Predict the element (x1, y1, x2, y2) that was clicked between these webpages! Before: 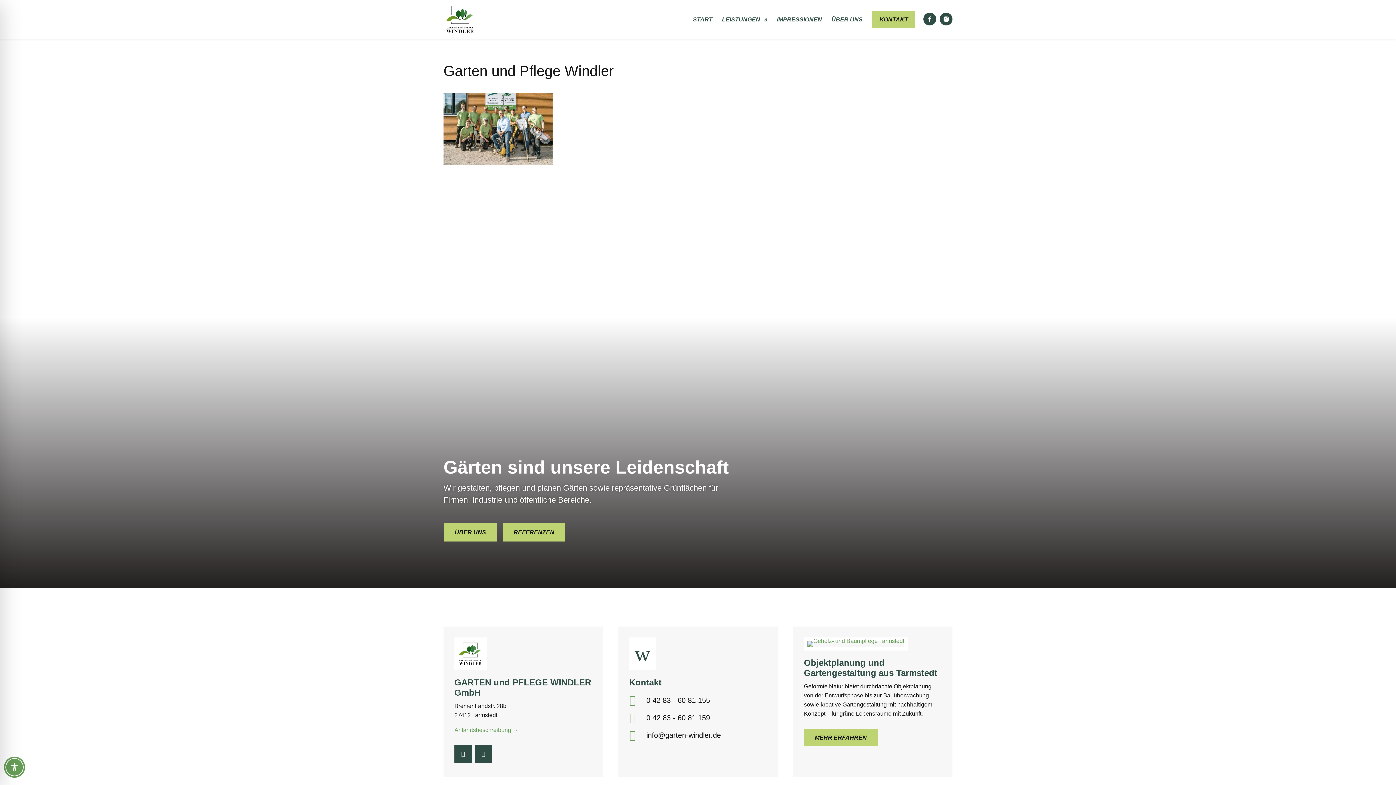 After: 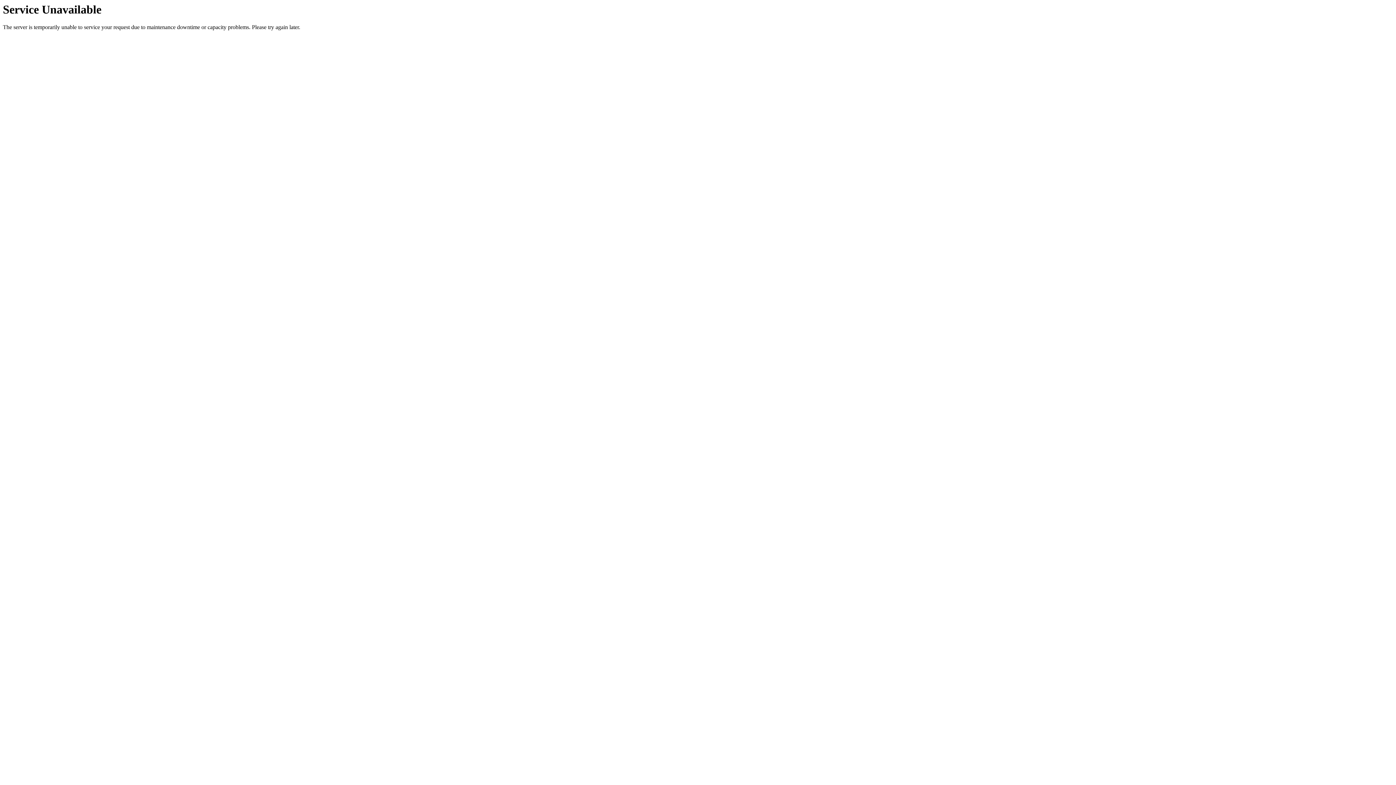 Action: label: REFERENZEN bbox: (502, 523, 565, 541)